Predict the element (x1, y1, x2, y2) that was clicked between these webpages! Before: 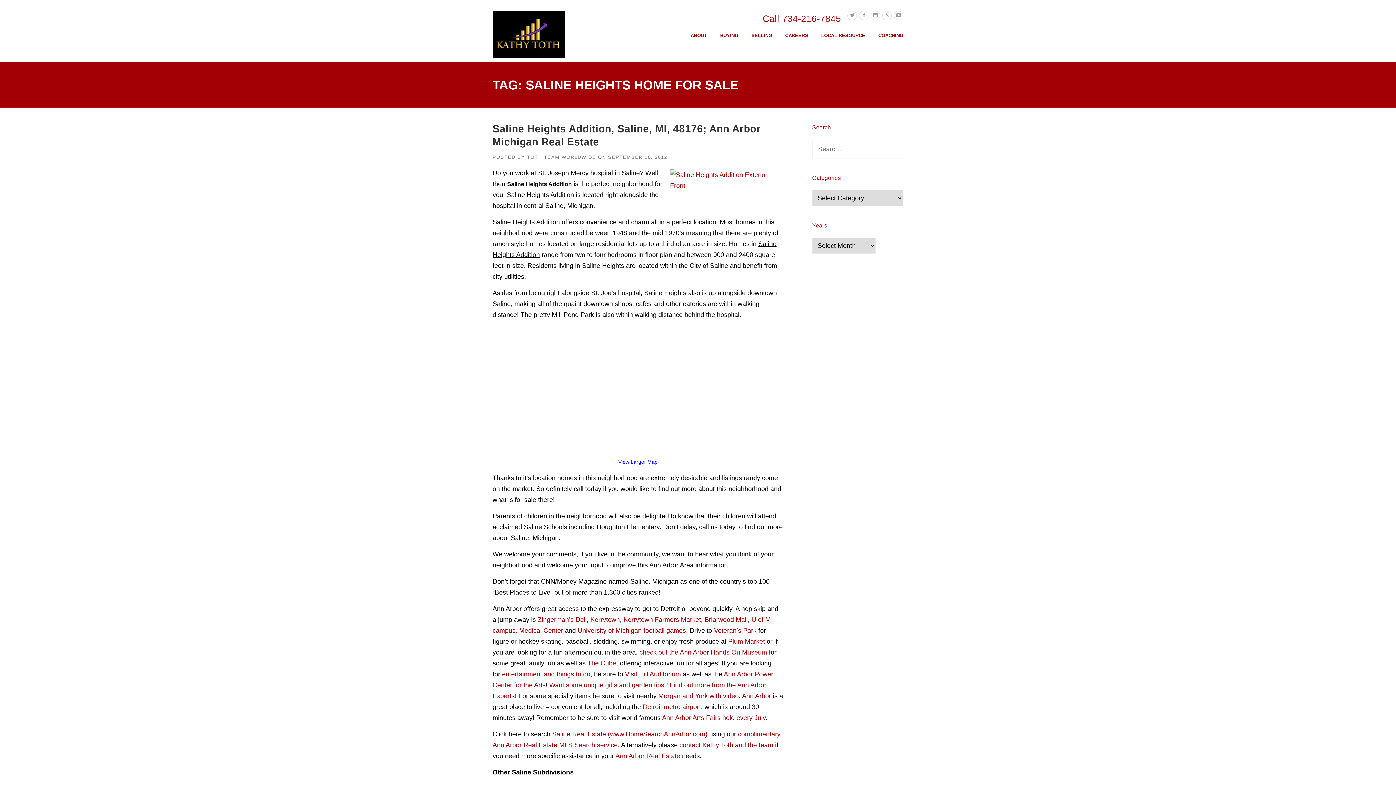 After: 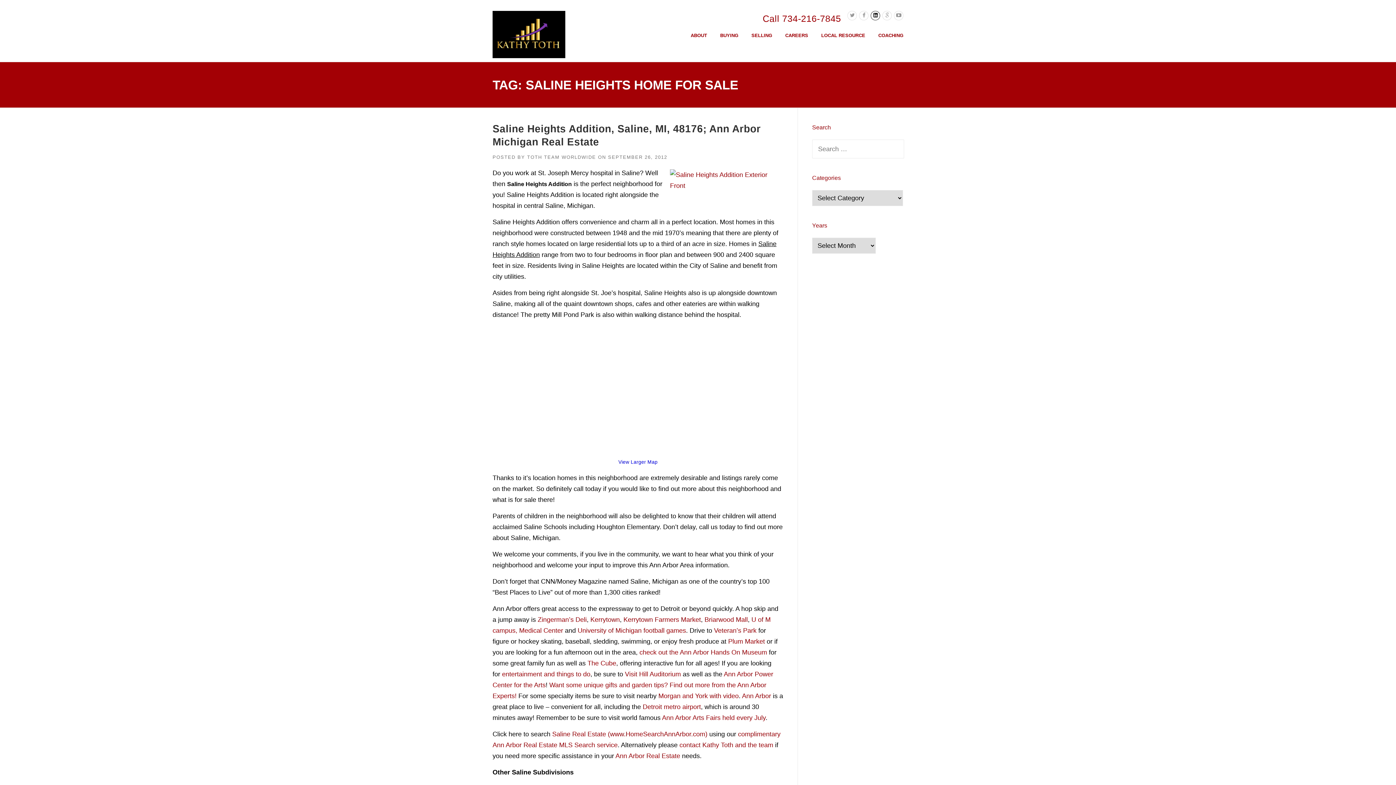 Action: bbox: (871, 13, 880, 18)